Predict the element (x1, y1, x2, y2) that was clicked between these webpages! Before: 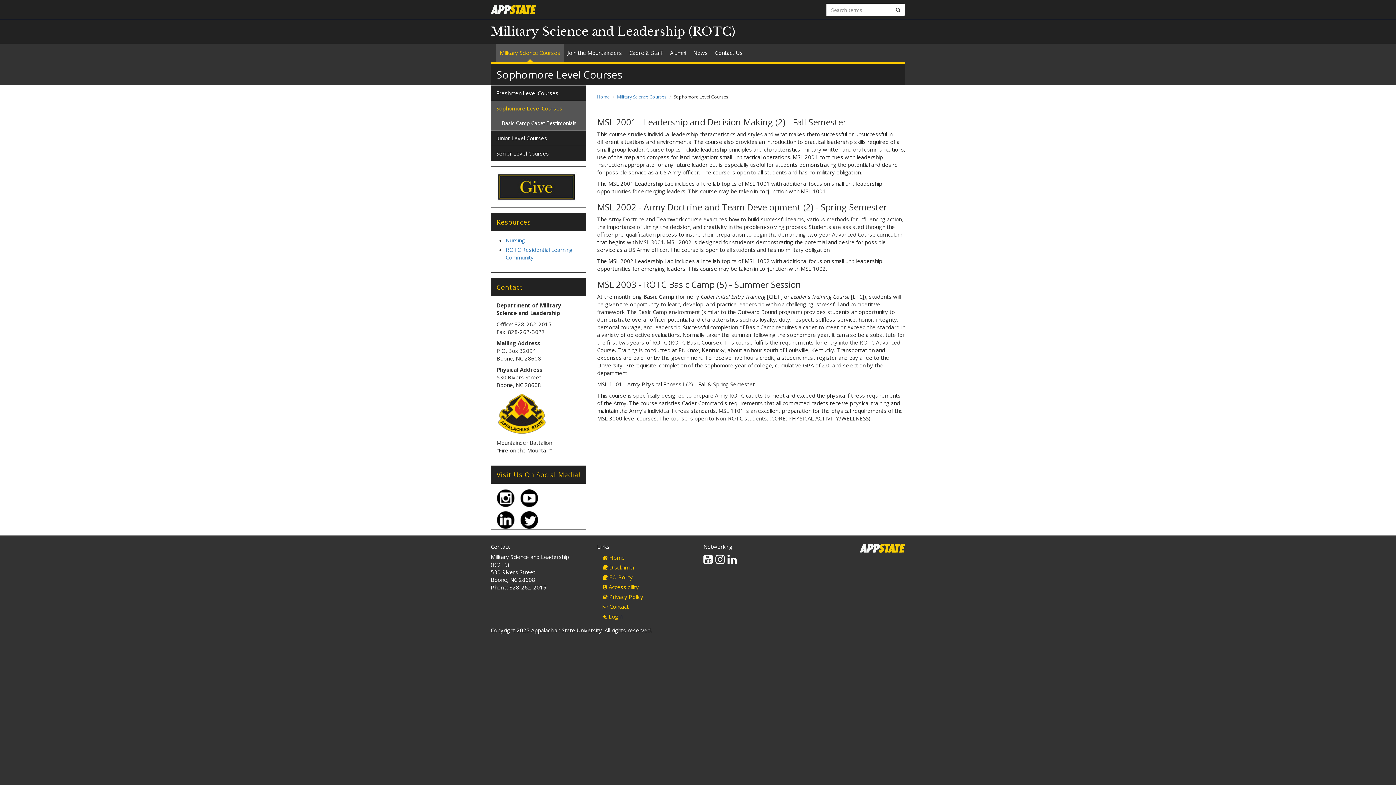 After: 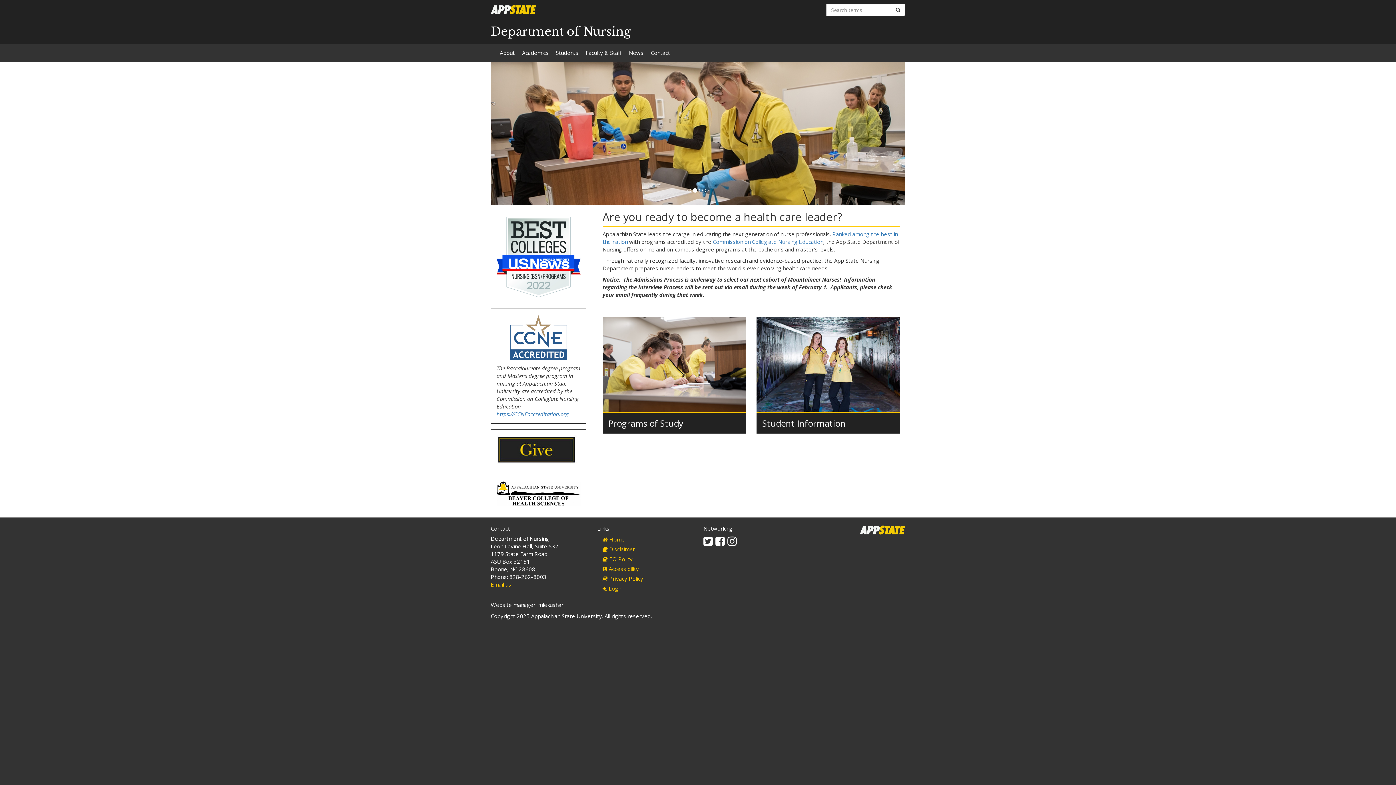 Action: bbox: (505, 236, 525, 244) label: Nursing